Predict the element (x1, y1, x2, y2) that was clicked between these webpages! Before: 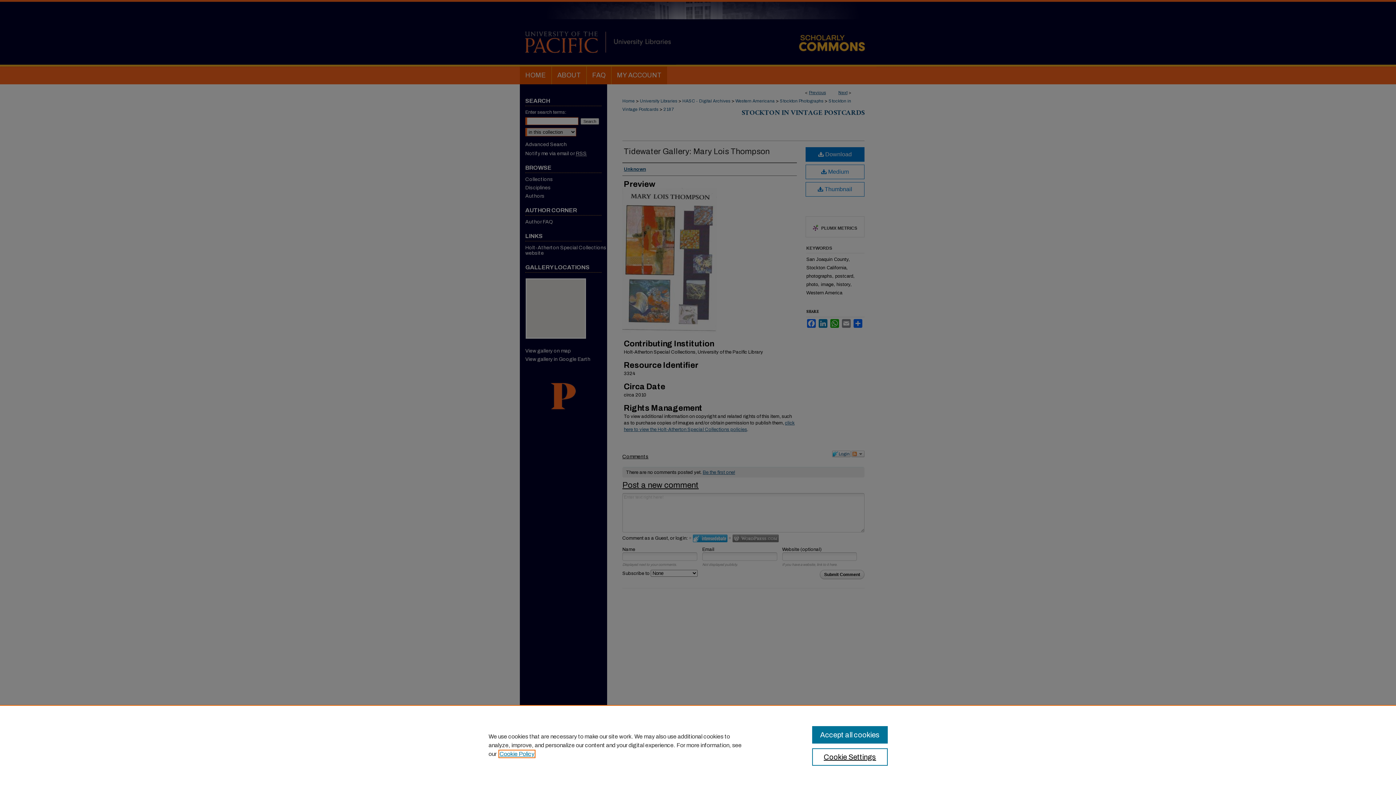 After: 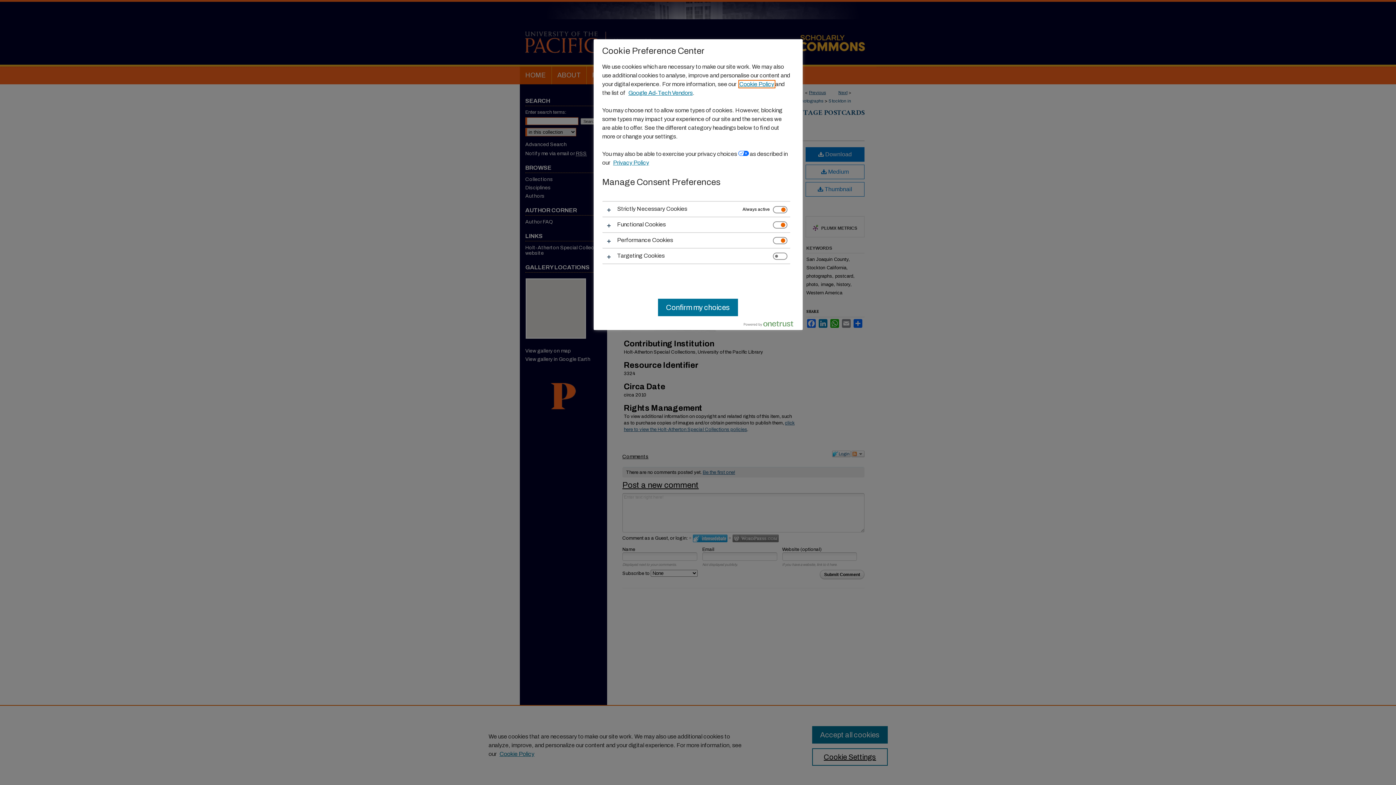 Action: label: Cookie Settings bbox: (812, 748, 887, 766)